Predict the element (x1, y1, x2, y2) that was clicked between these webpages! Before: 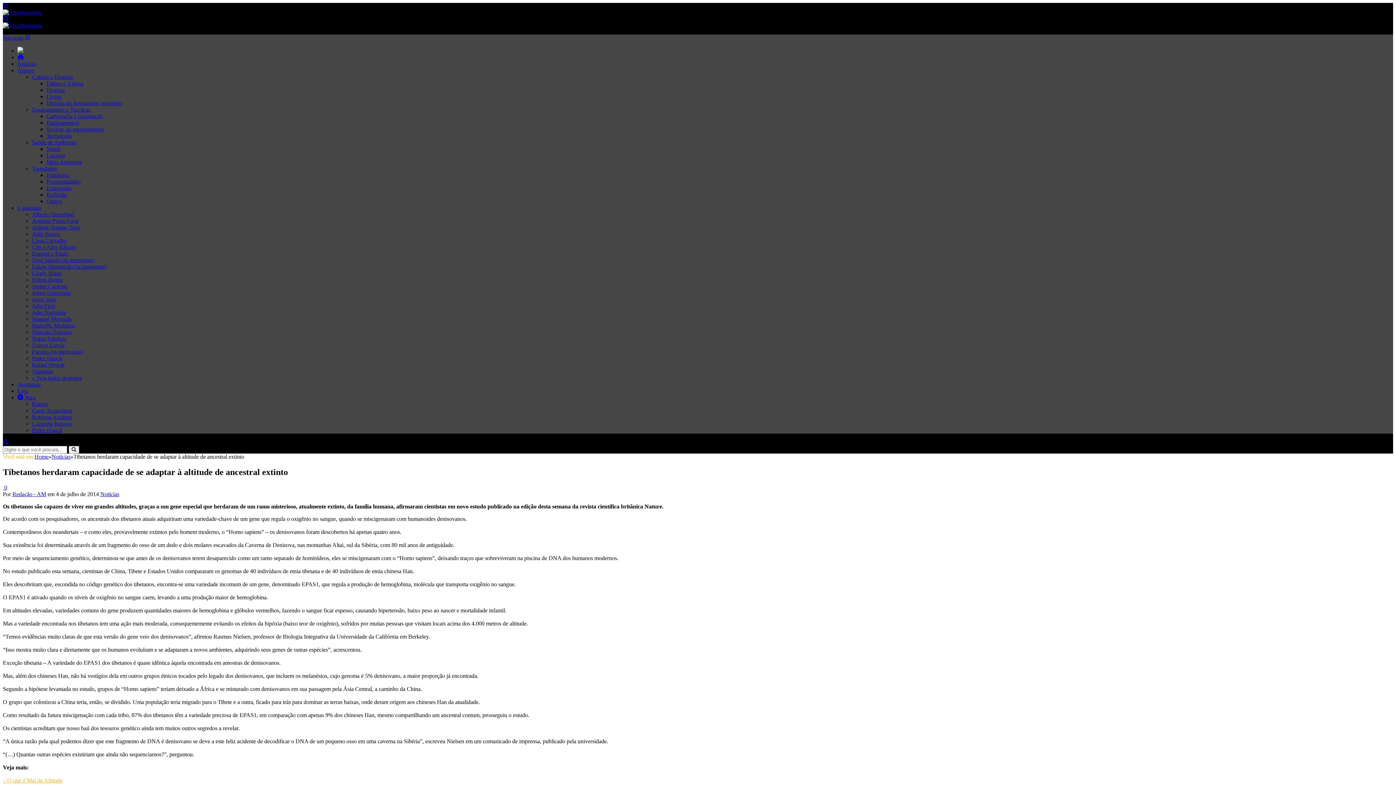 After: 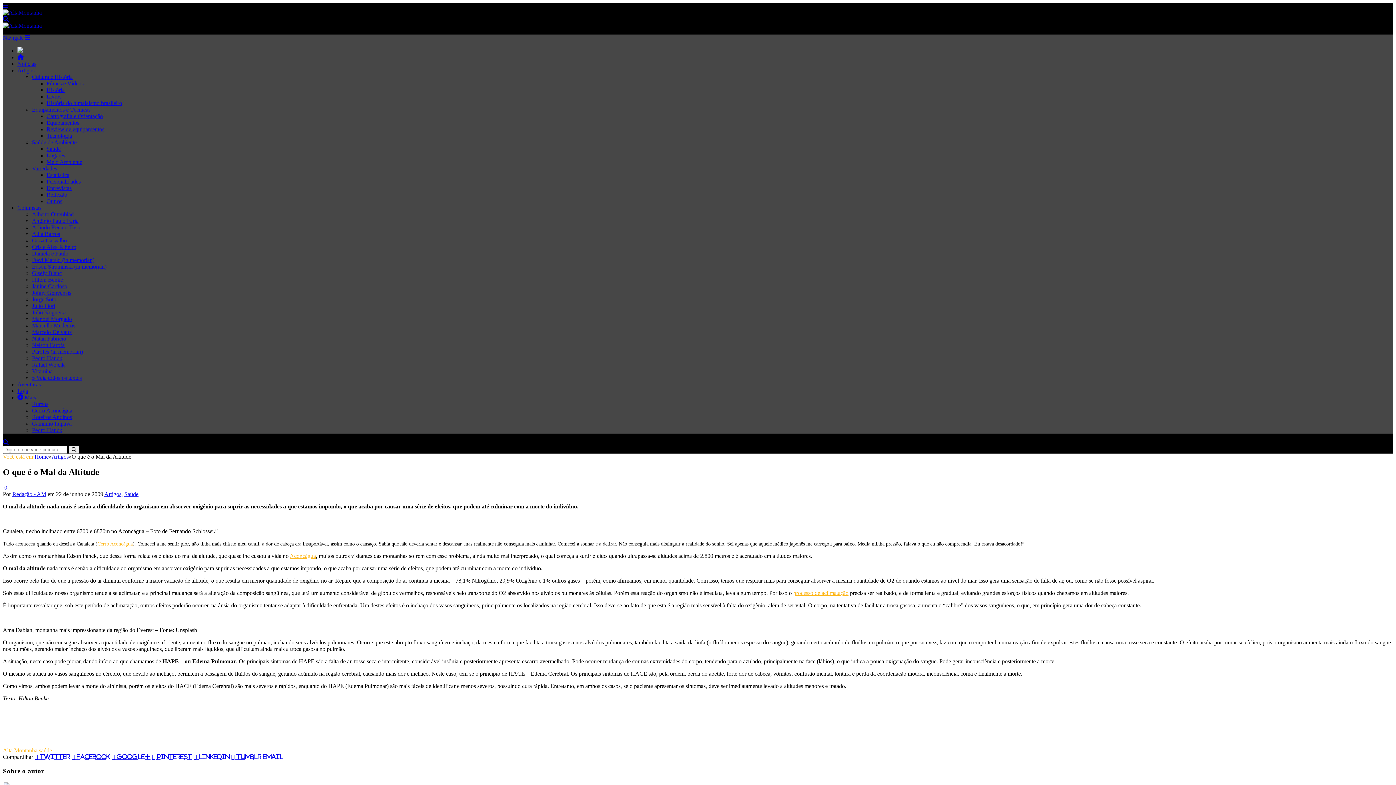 Action: label: :: O que é Mal de Altitude bbox: (2, 777, 62, 783)